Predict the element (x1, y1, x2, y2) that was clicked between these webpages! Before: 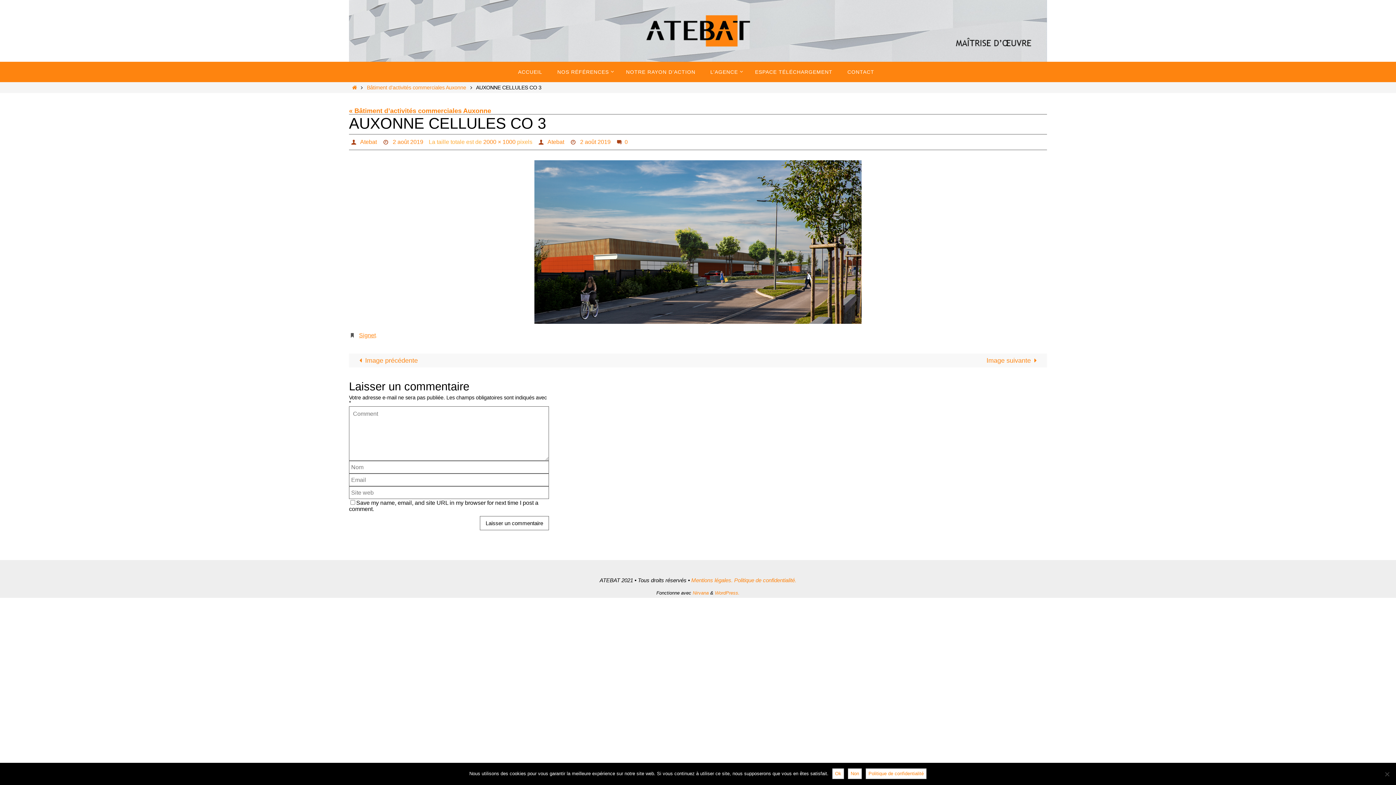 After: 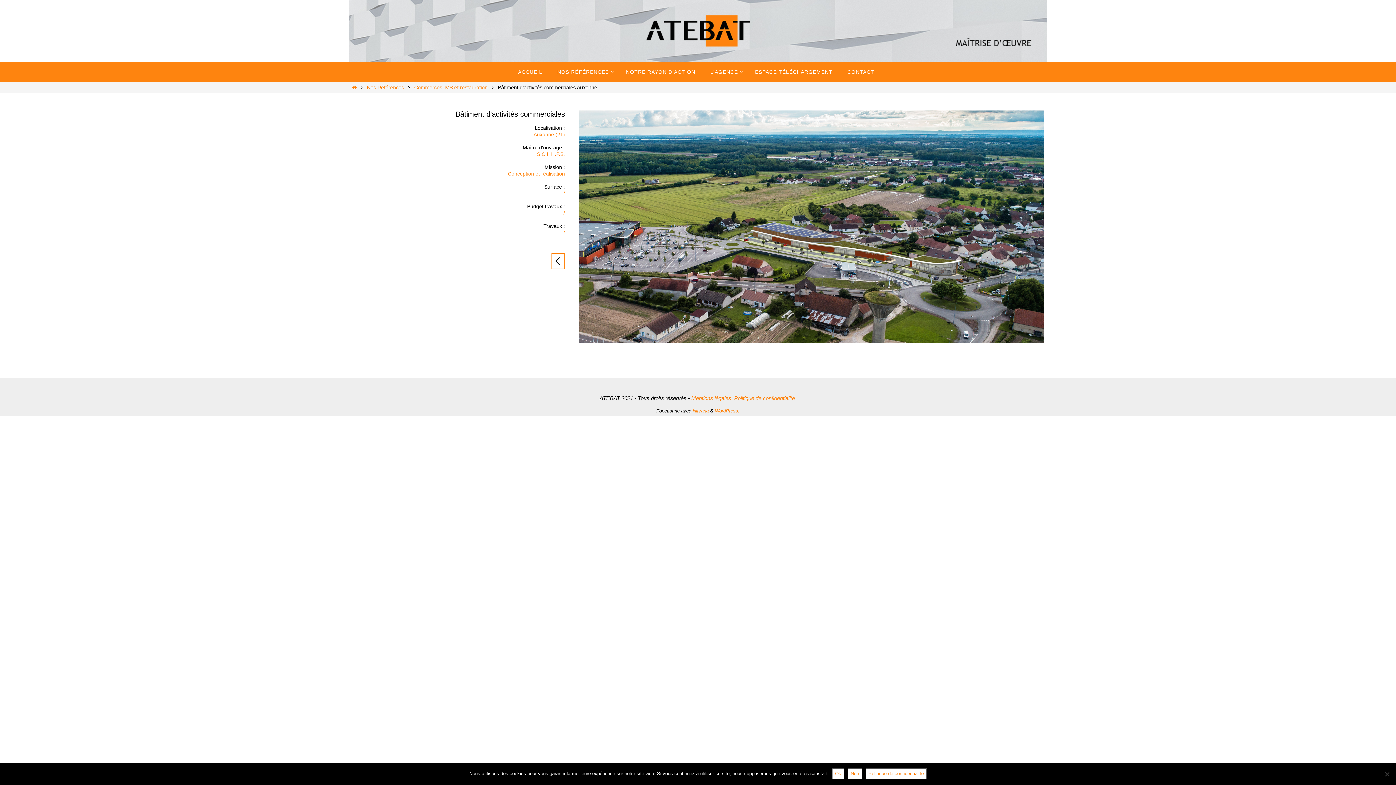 Action: bbox: (349, 107, 491, 114) label: « Bâtiment d’activités commerciales Auxonne